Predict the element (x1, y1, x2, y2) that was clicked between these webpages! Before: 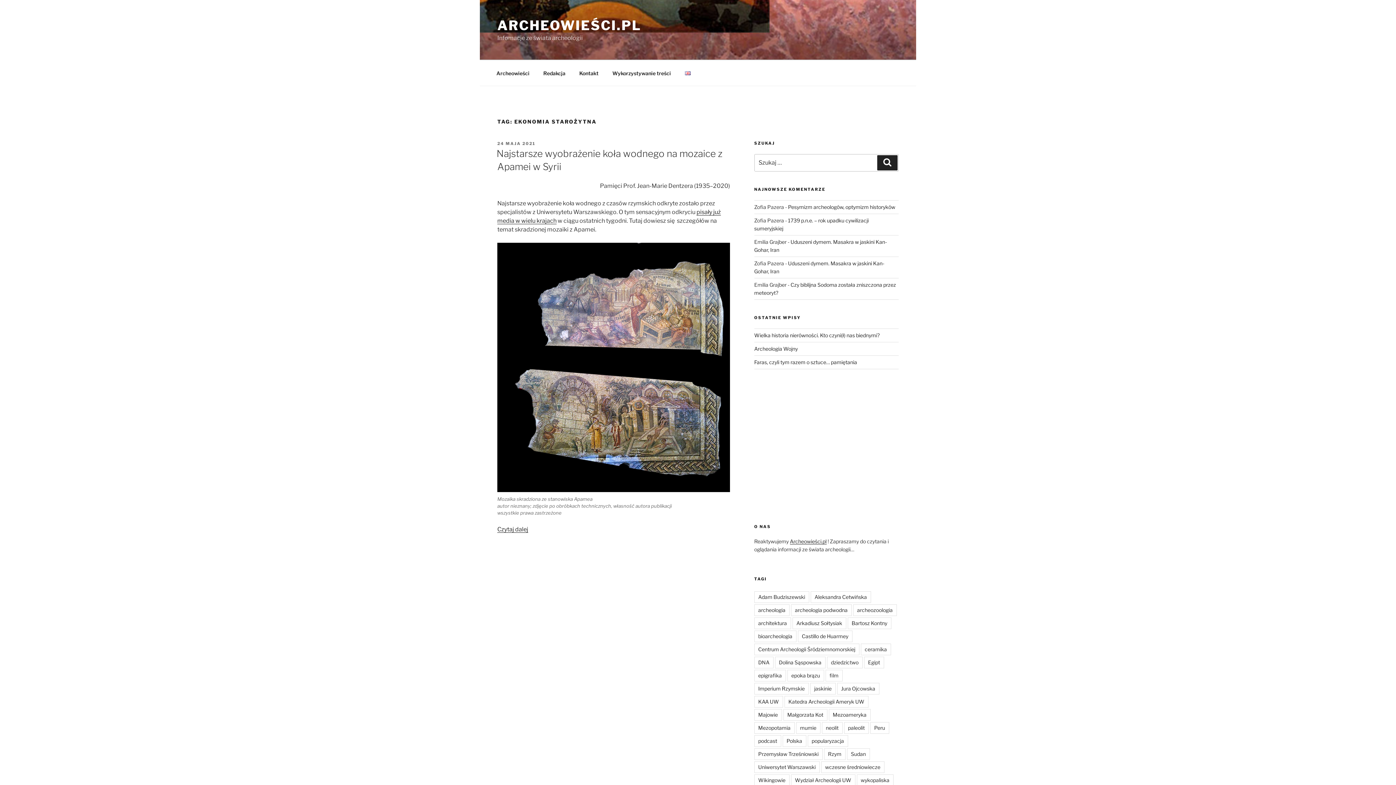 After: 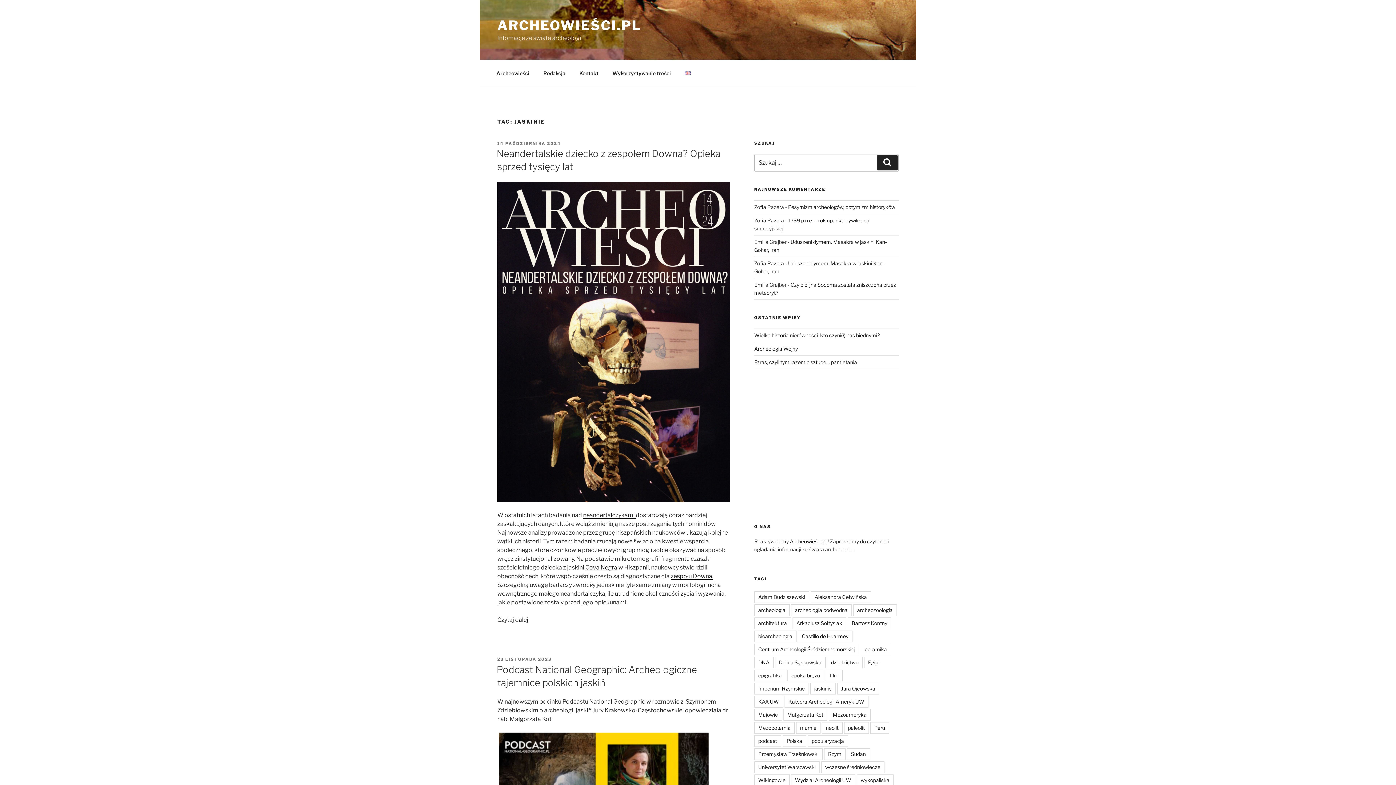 Action: label: jaskinie bbox: (810, 683, 835, 694)